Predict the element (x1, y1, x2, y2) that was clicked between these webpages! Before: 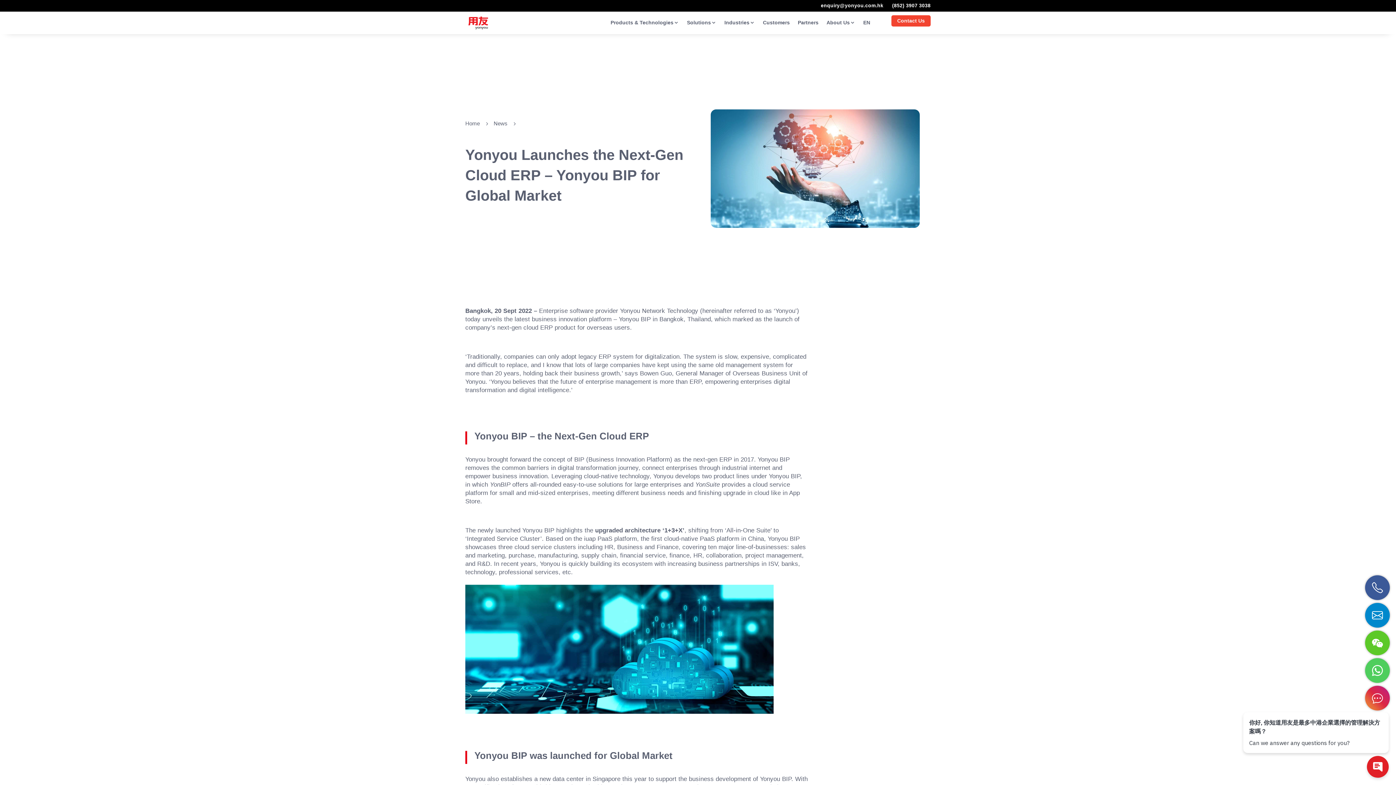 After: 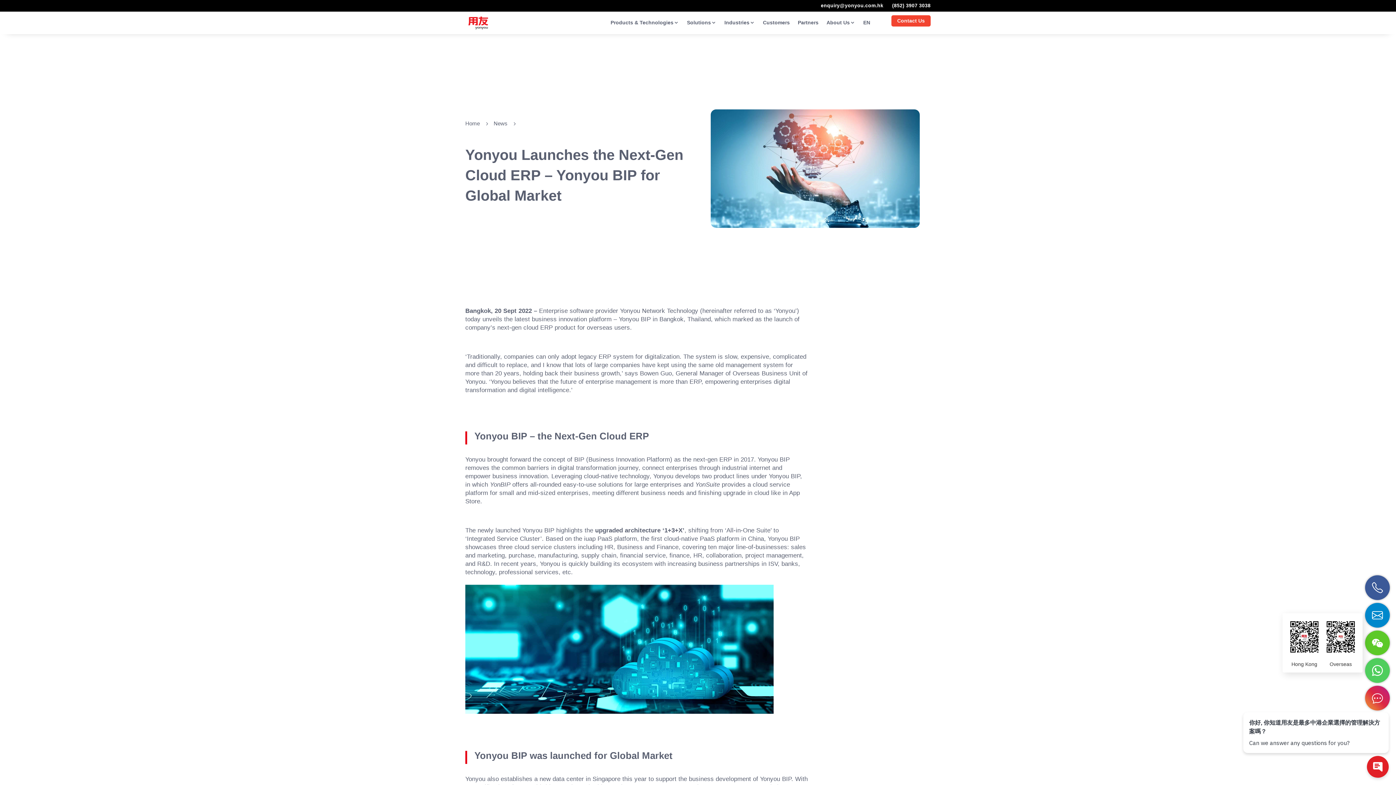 Action: bbox: (1365, 630, 1390, 655)